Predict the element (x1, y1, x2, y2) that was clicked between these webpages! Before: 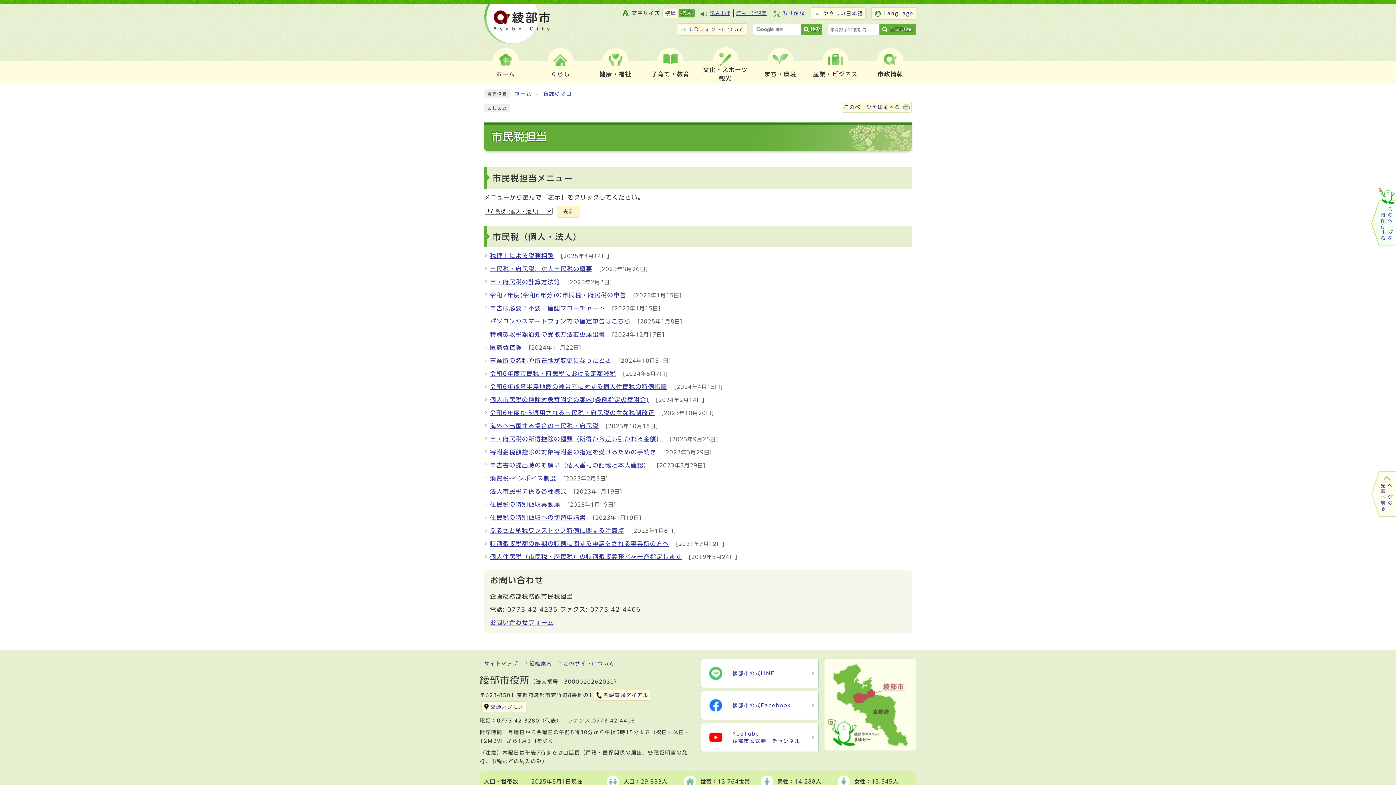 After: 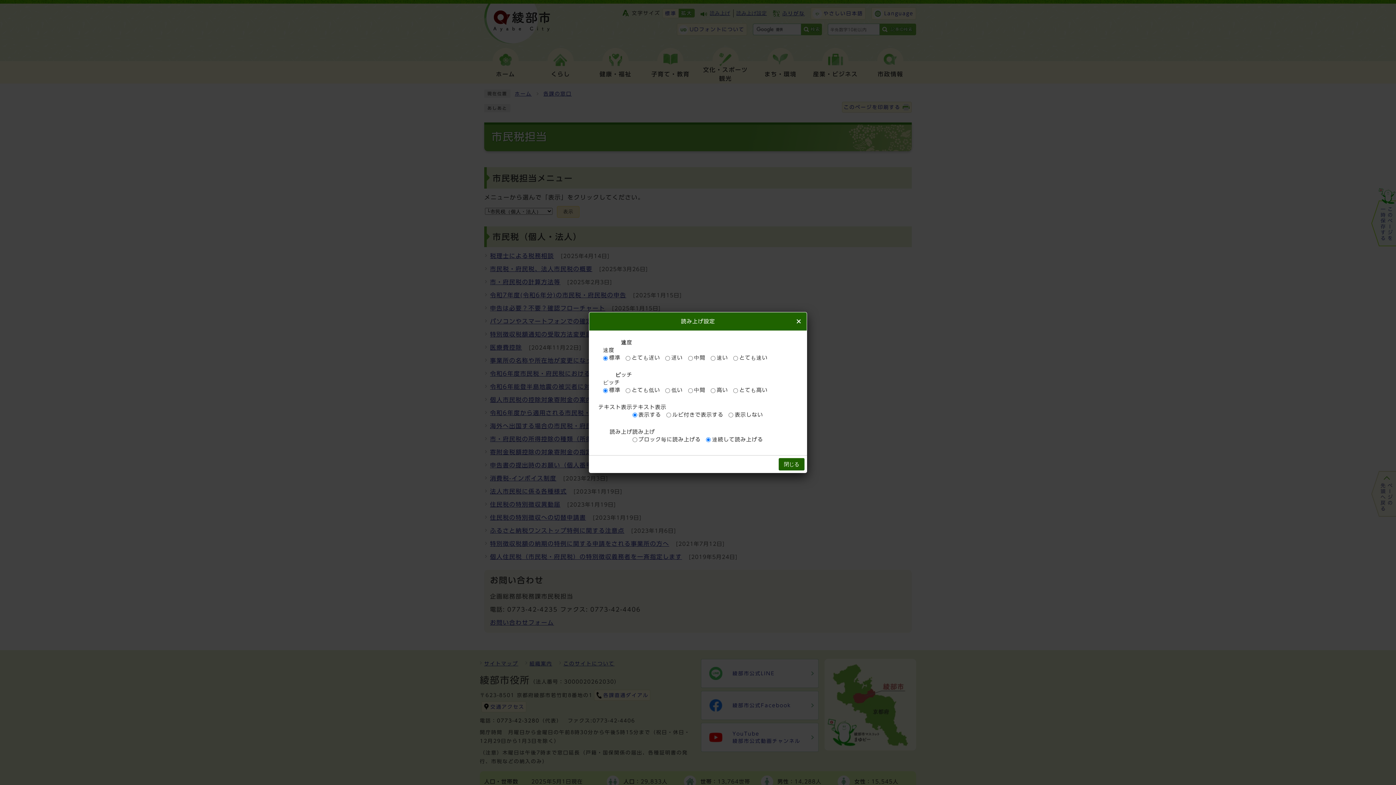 Action: bbox: (733, 9, 767, 17) label: 読み上げ設定